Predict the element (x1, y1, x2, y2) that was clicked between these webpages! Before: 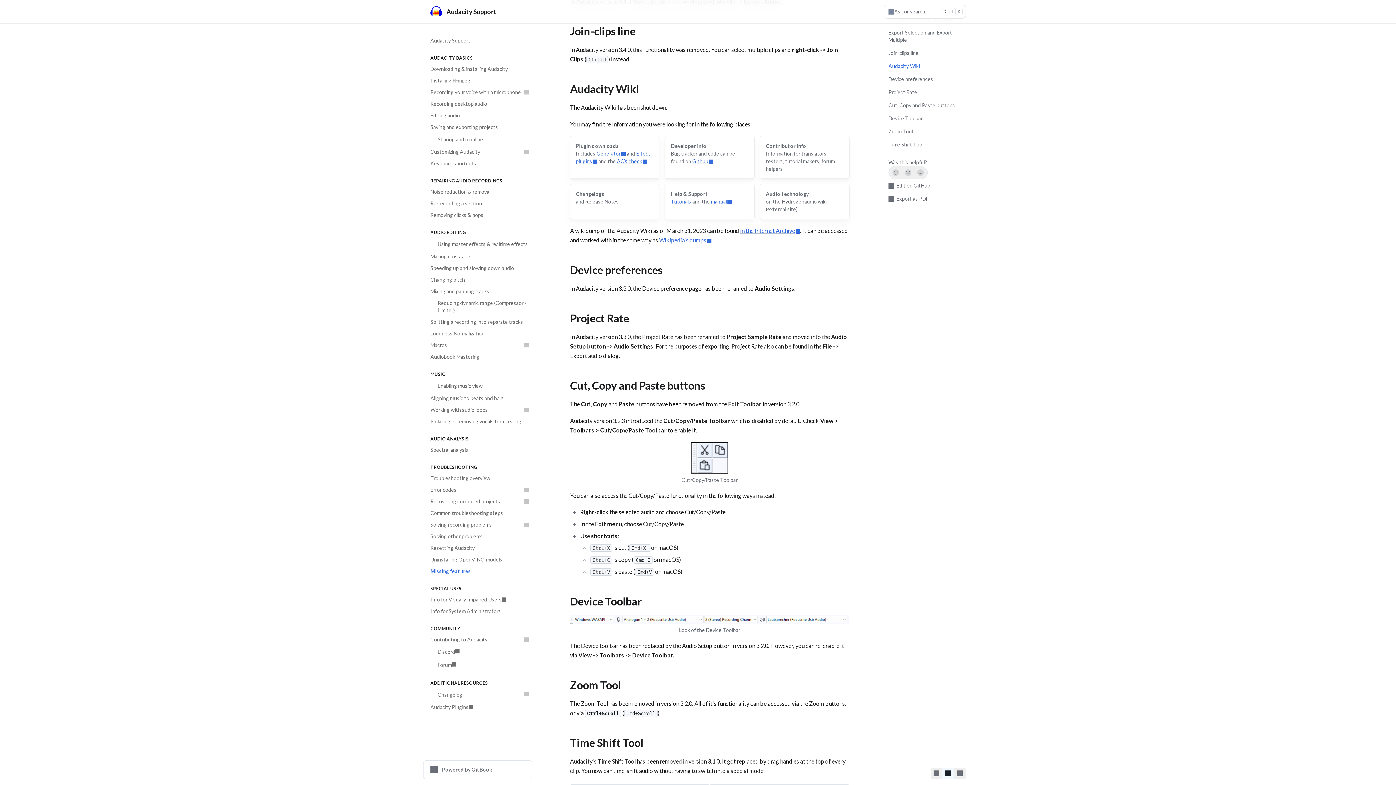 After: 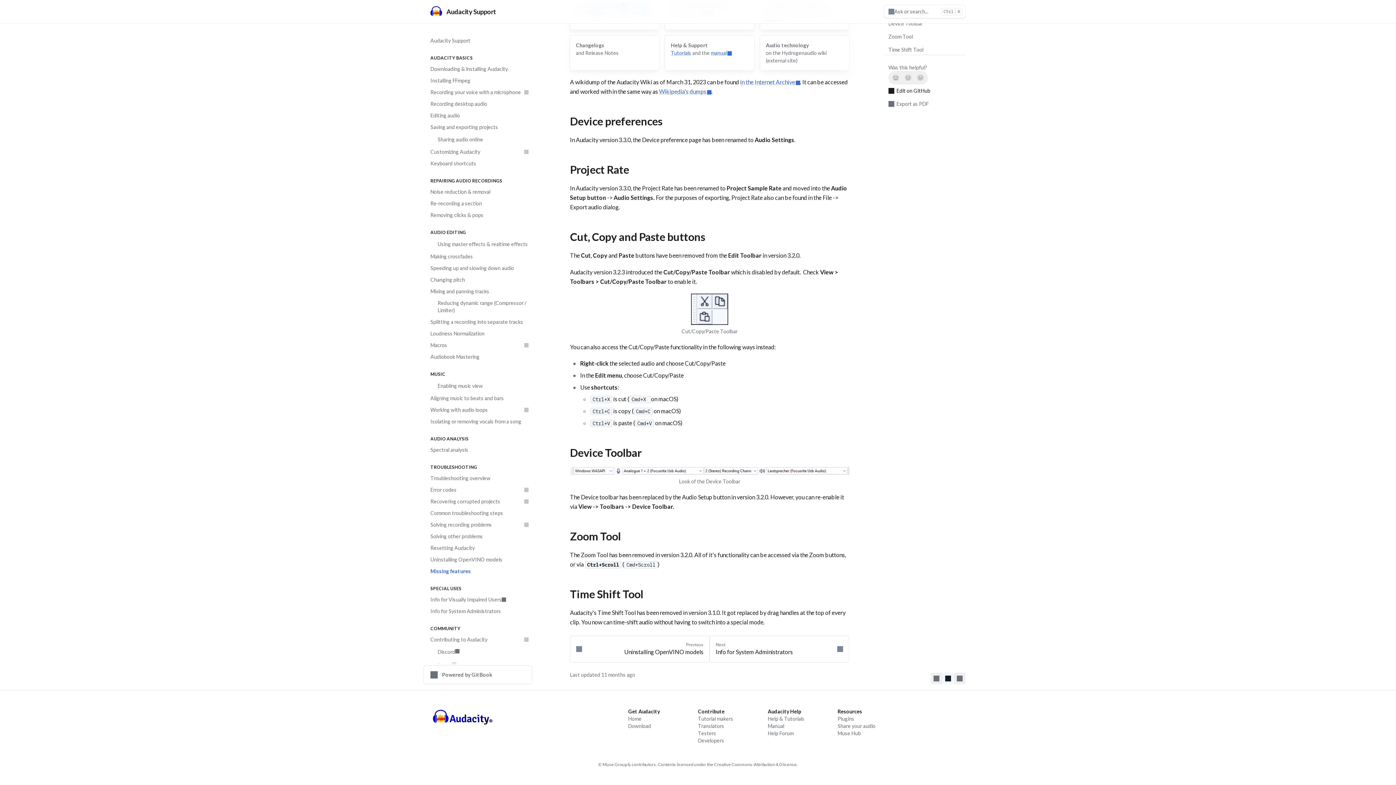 Action: label: Project Rate bbox: (884, 87, 965, 97)